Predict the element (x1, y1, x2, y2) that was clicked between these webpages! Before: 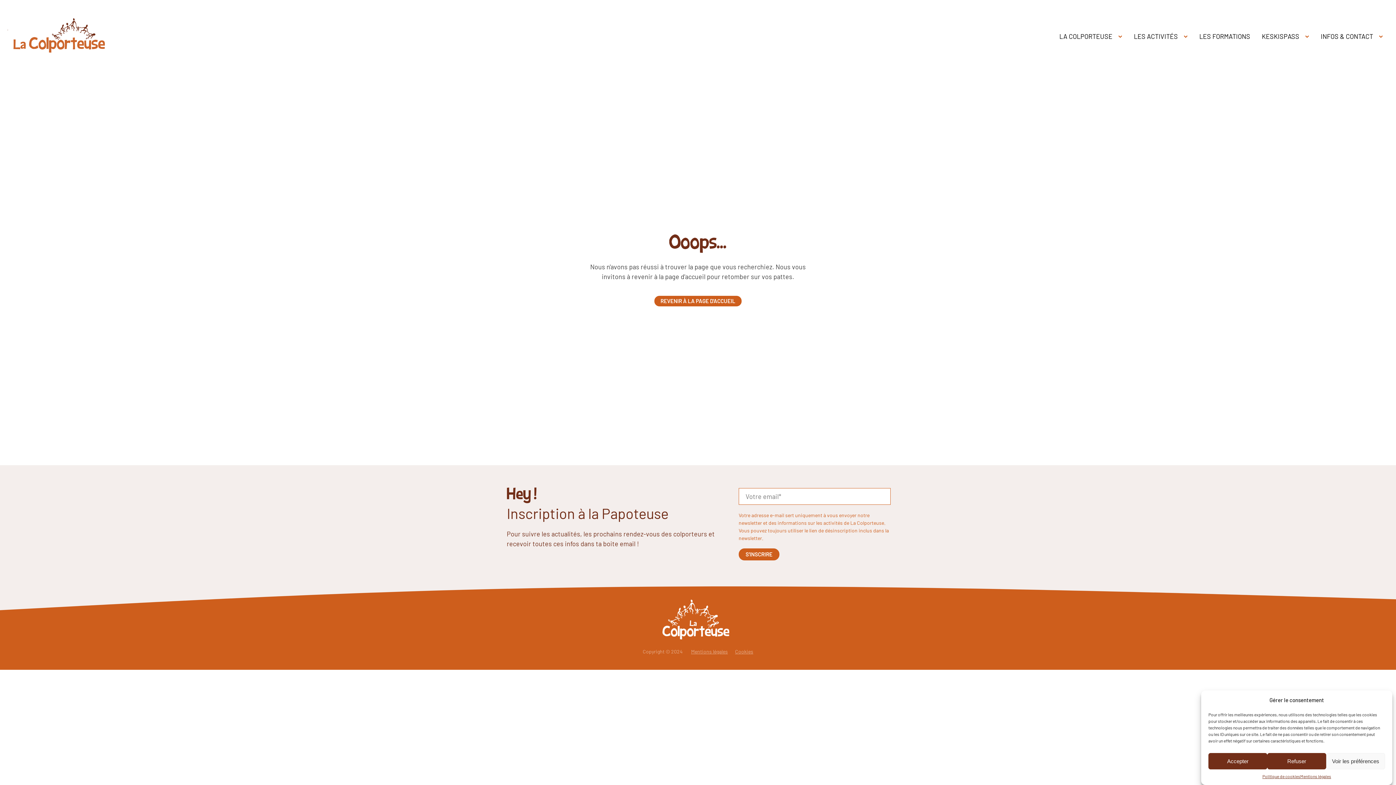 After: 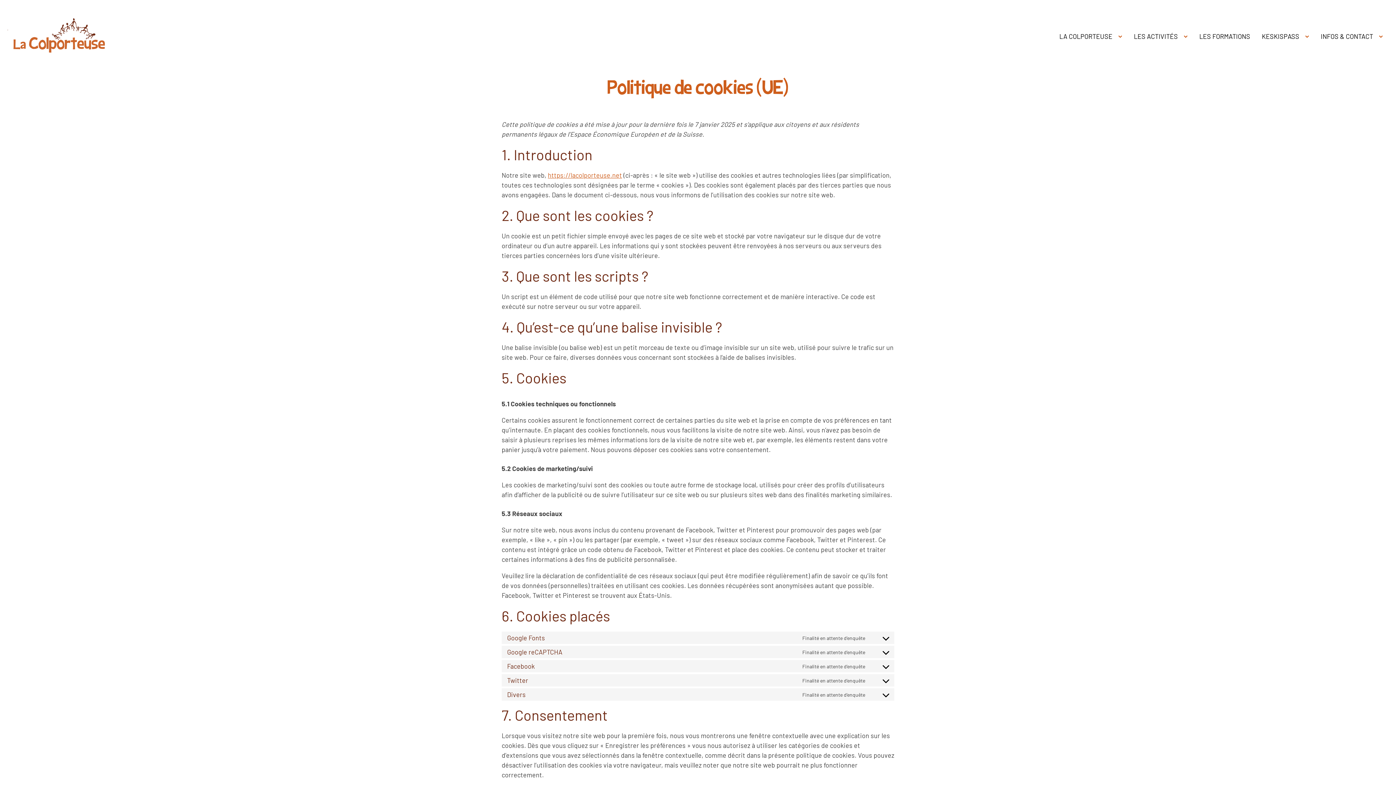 Action: bbox: (1262, 773, 1300, 780) label: Politique de cookies